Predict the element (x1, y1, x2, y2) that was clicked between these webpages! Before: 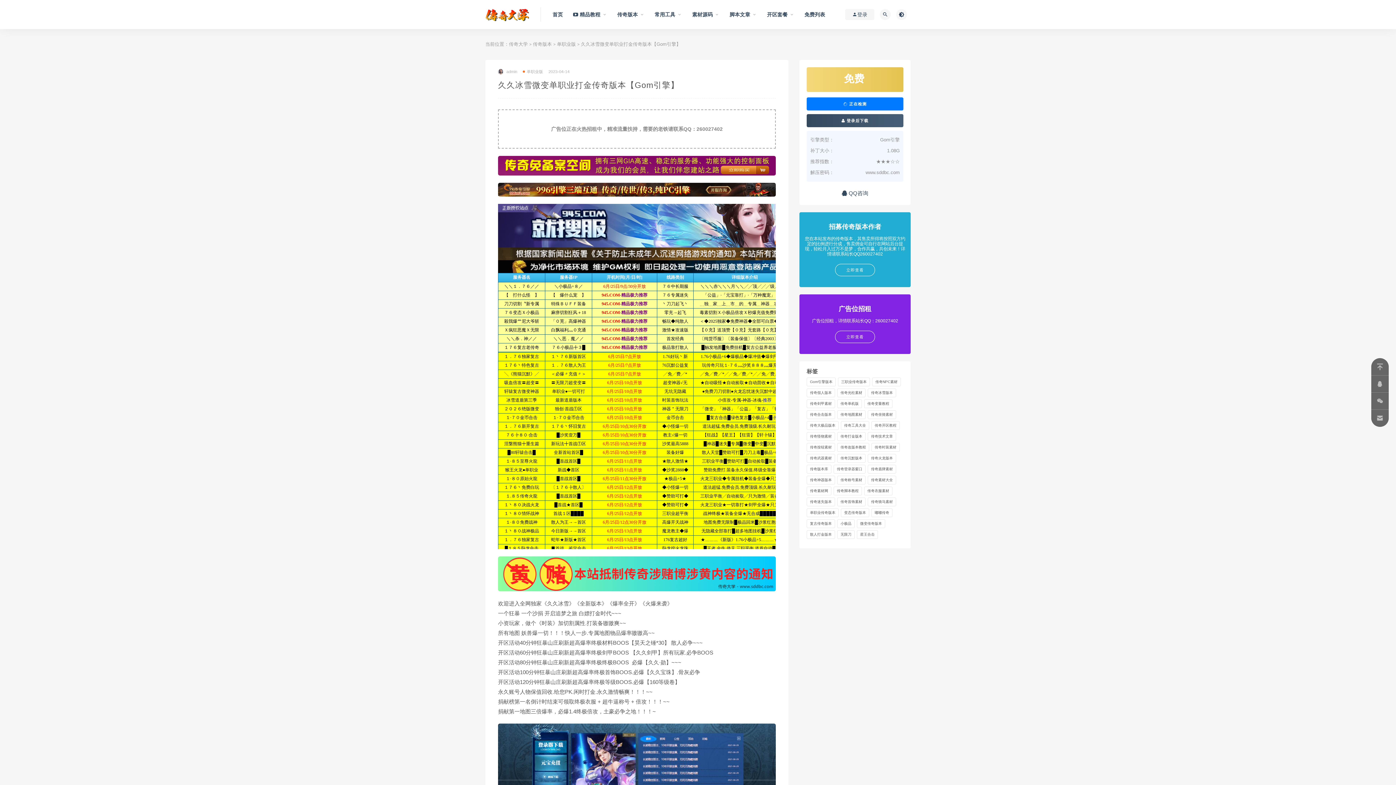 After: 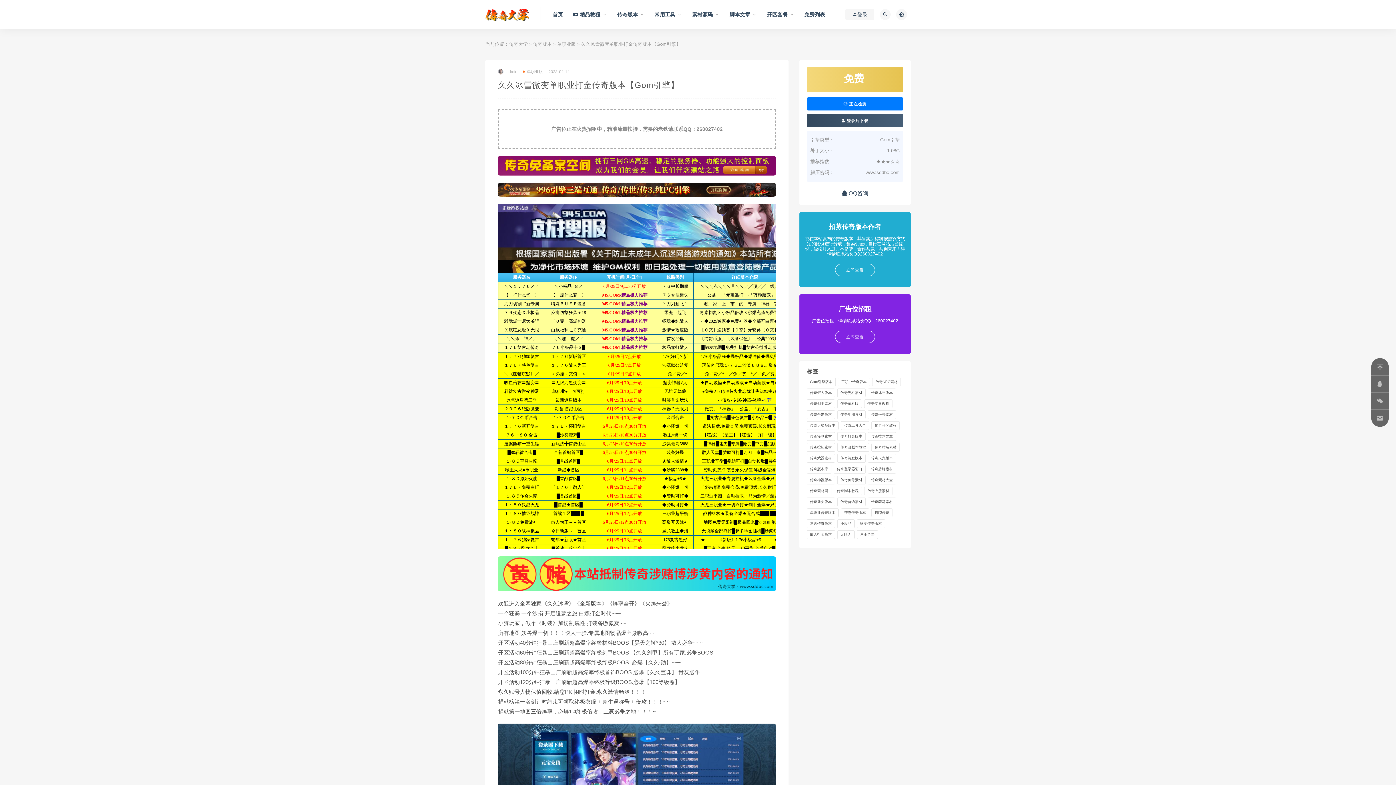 Action: label: admin bbox: (498, 67, 517, 76)